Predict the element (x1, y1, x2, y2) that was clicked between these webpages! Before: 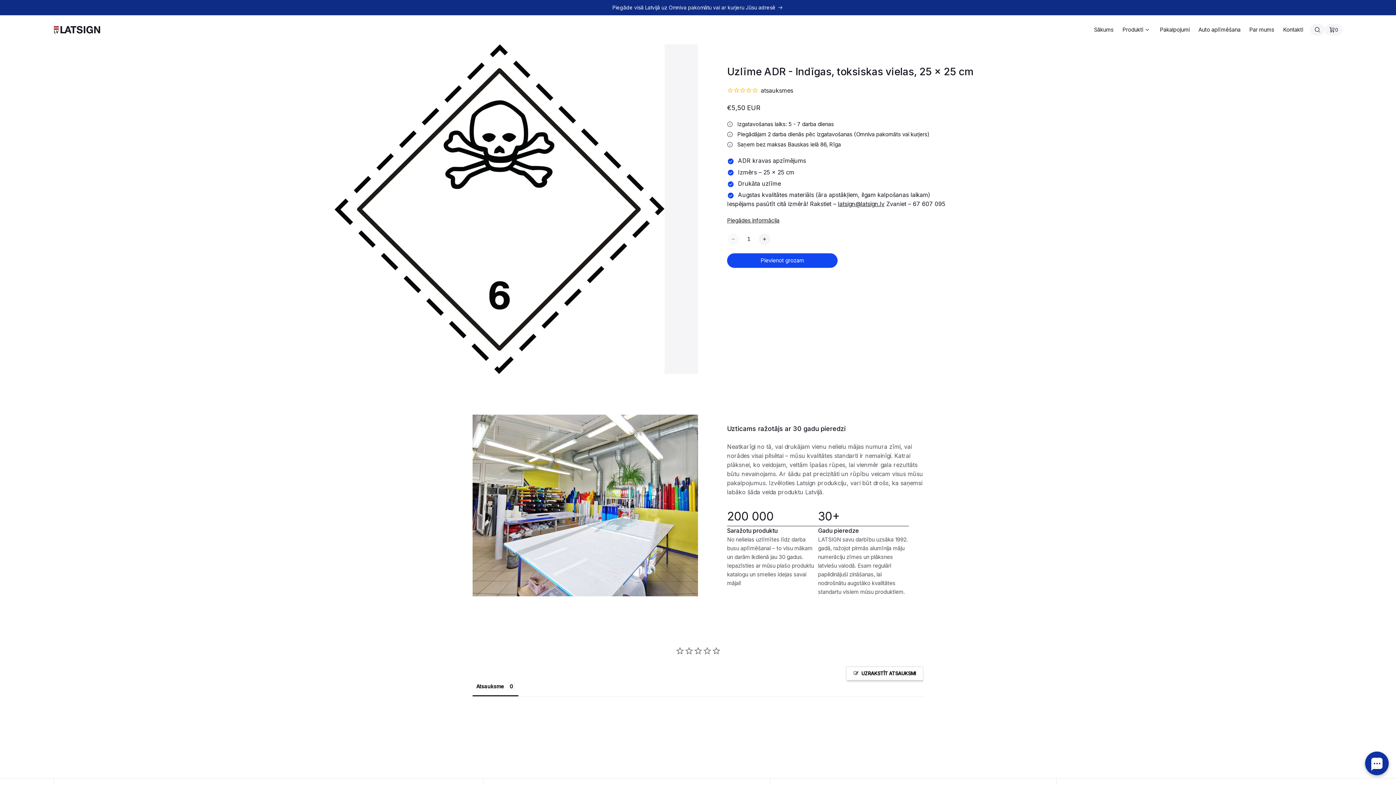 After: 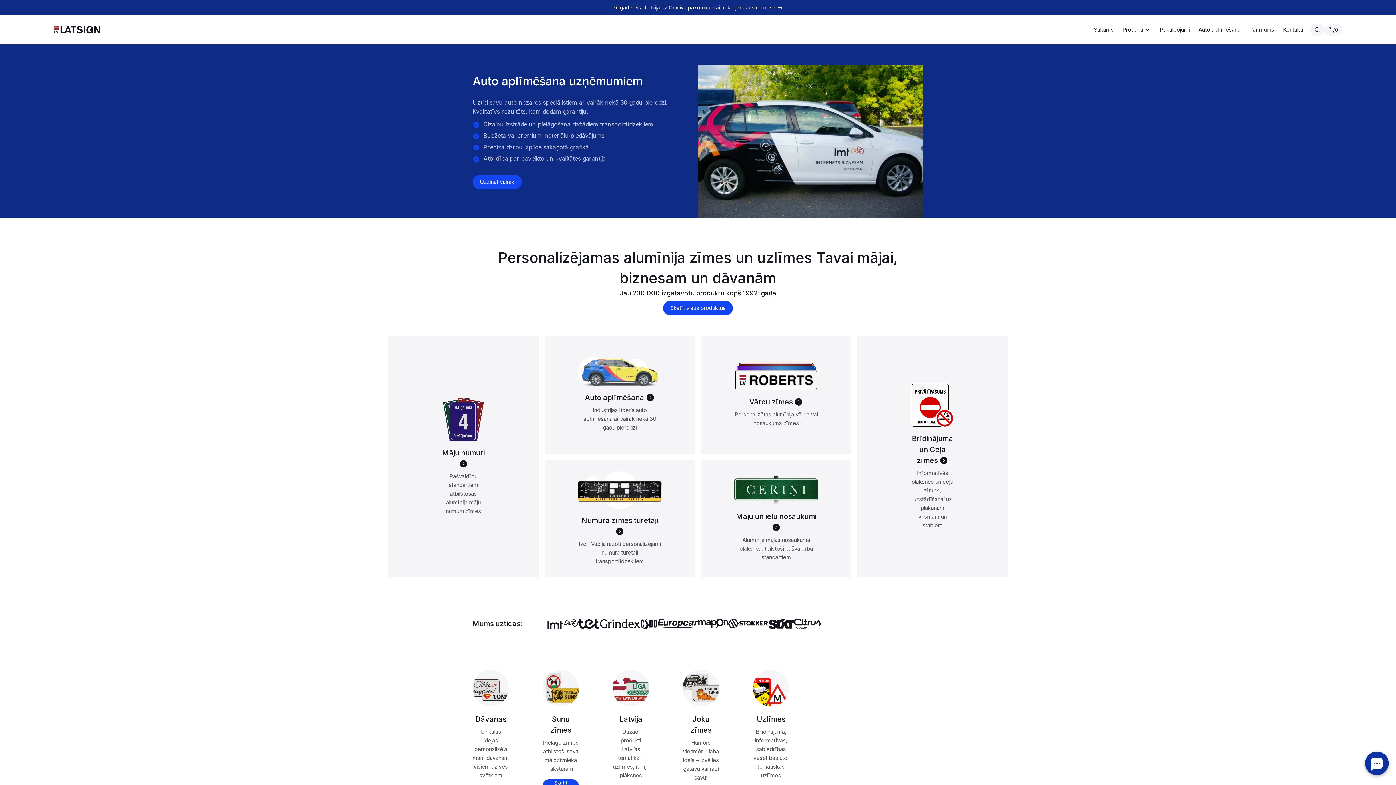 Action: bbox: (53, 25, 100, 33)